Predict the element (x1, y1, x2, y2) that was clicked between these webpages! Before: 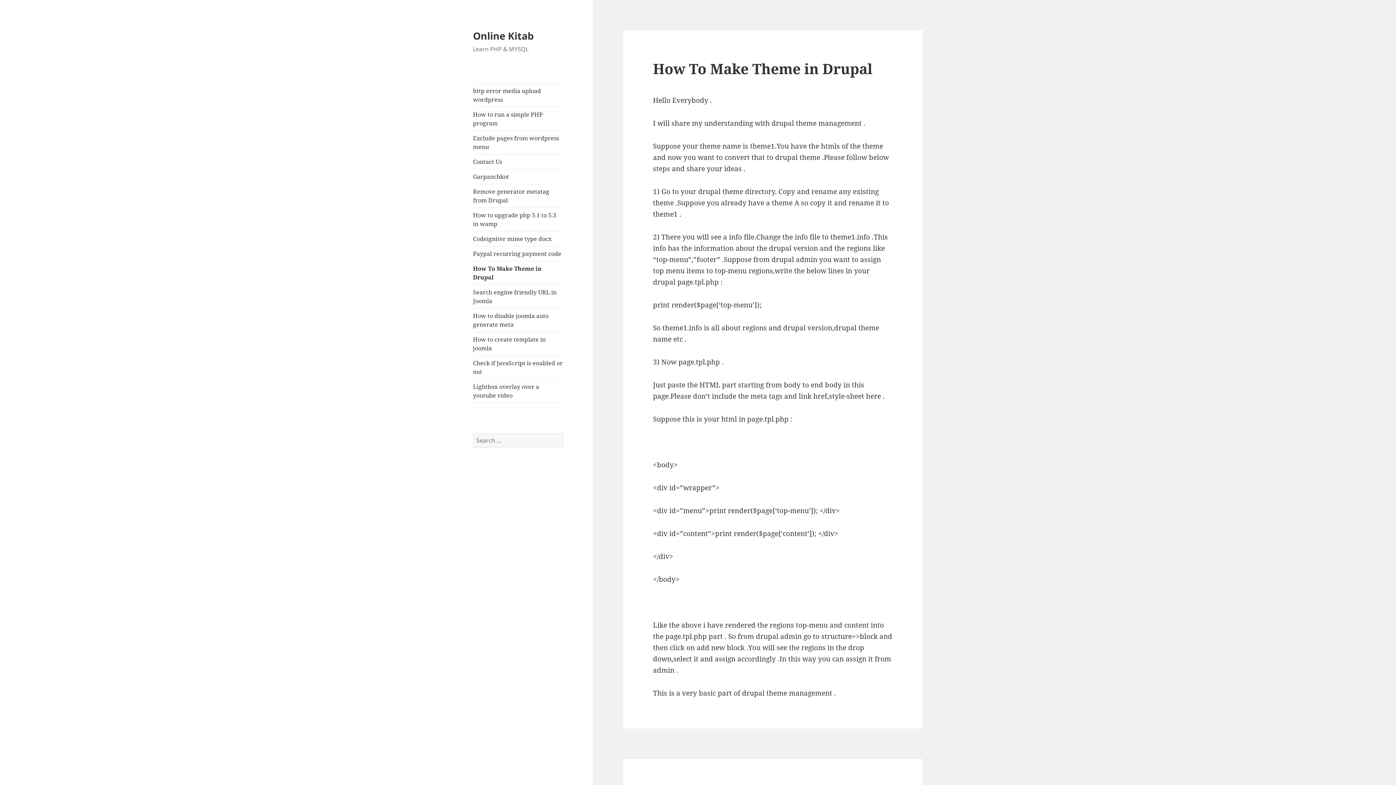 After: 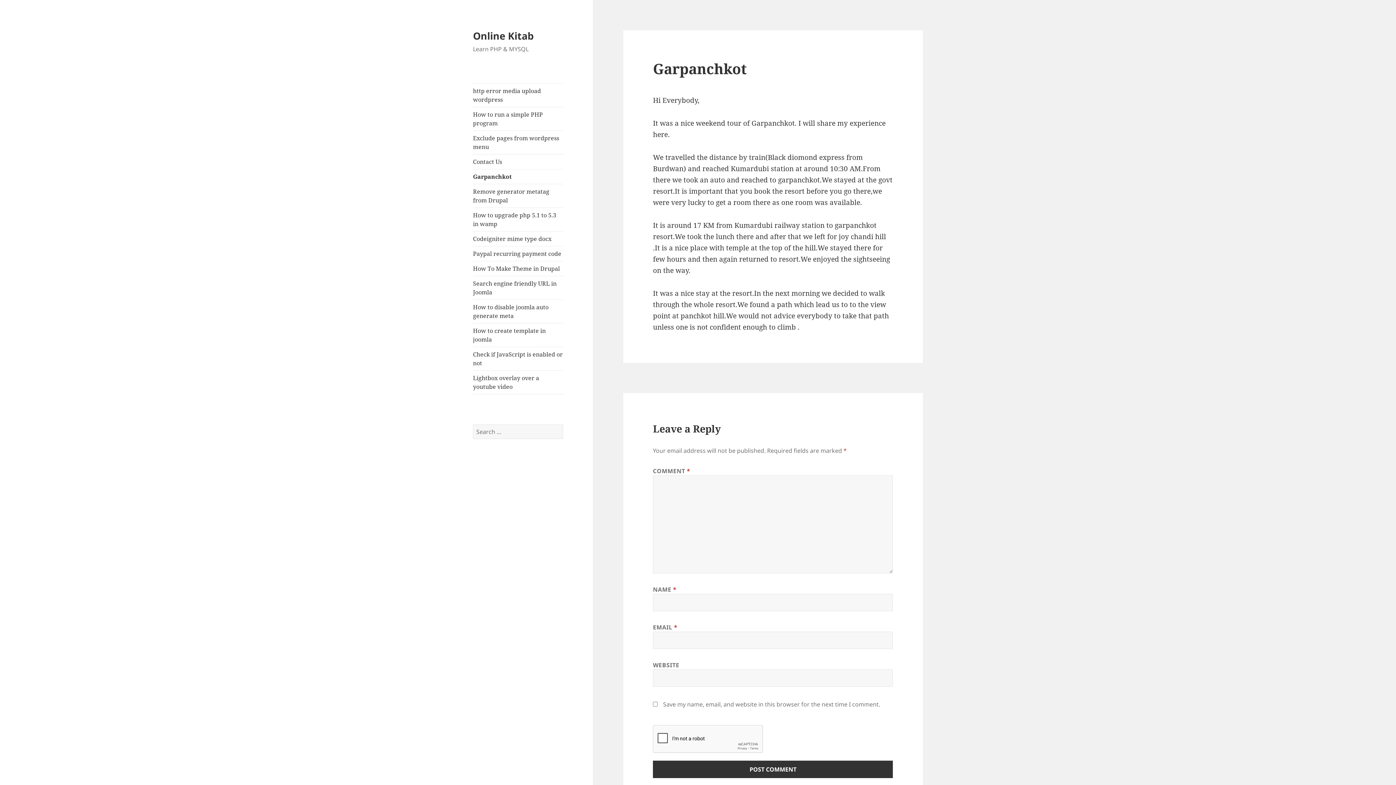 Action: bbox: (473, 169, 563, 184) label: Garpanchkot